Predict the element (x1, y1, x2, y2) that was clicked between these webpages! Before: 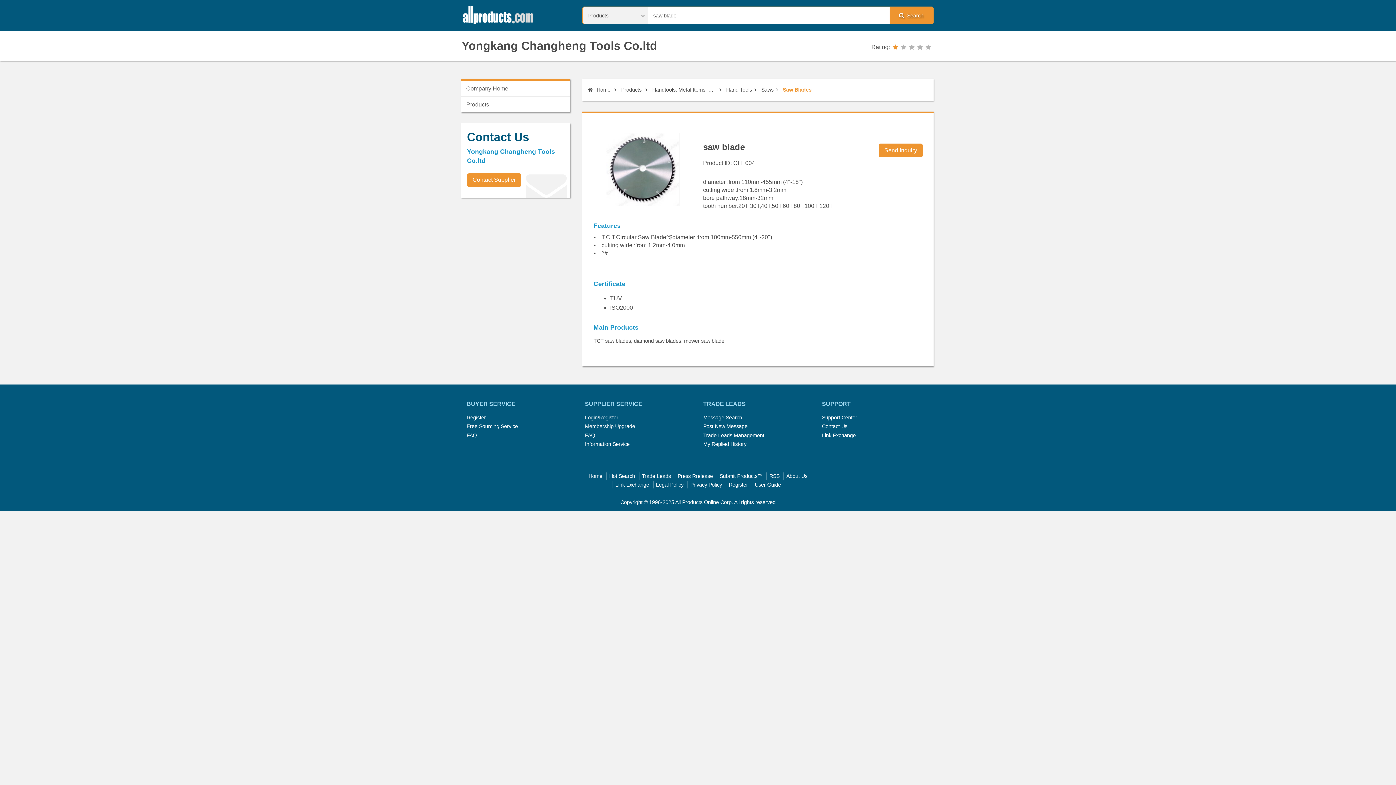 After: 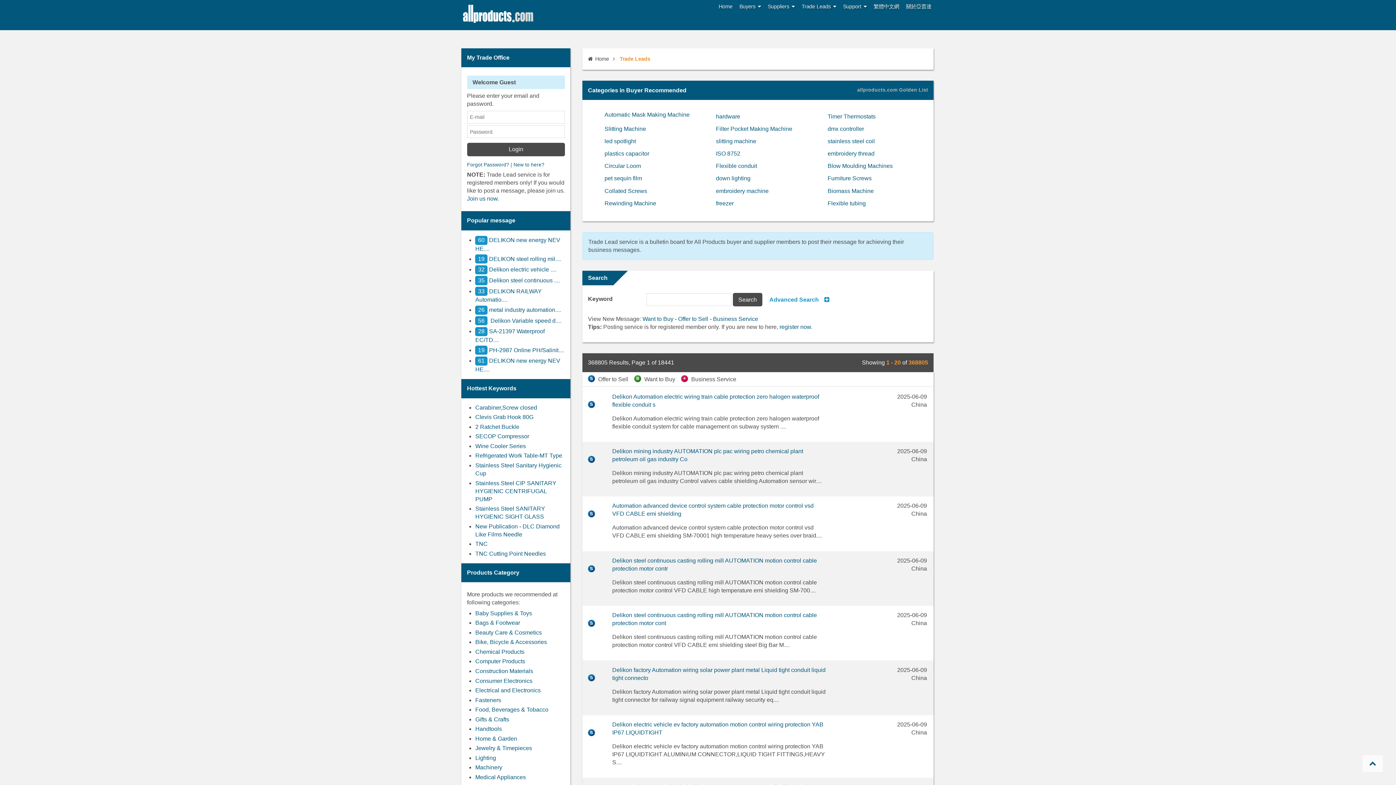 Action: bbox: (703, 415, 742, 420) label: Message Search